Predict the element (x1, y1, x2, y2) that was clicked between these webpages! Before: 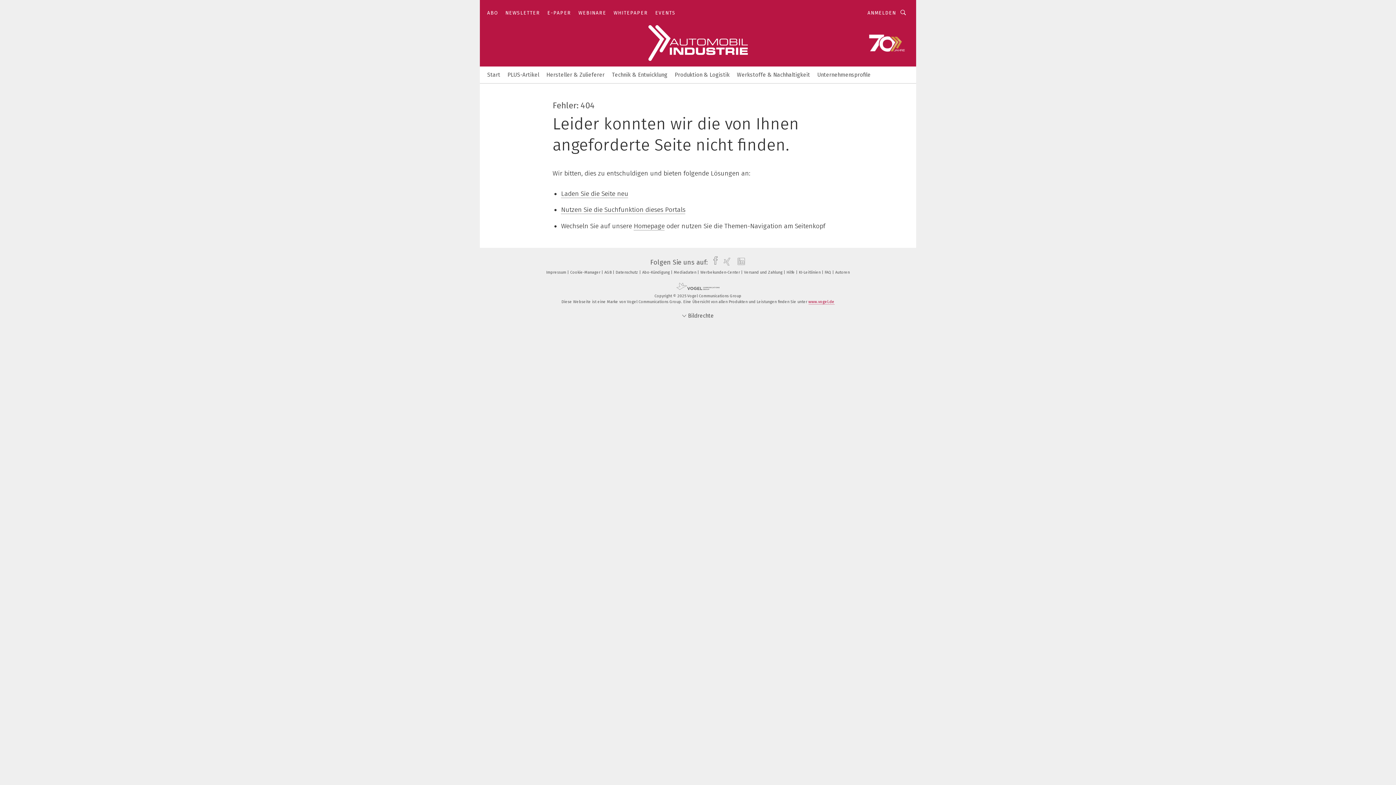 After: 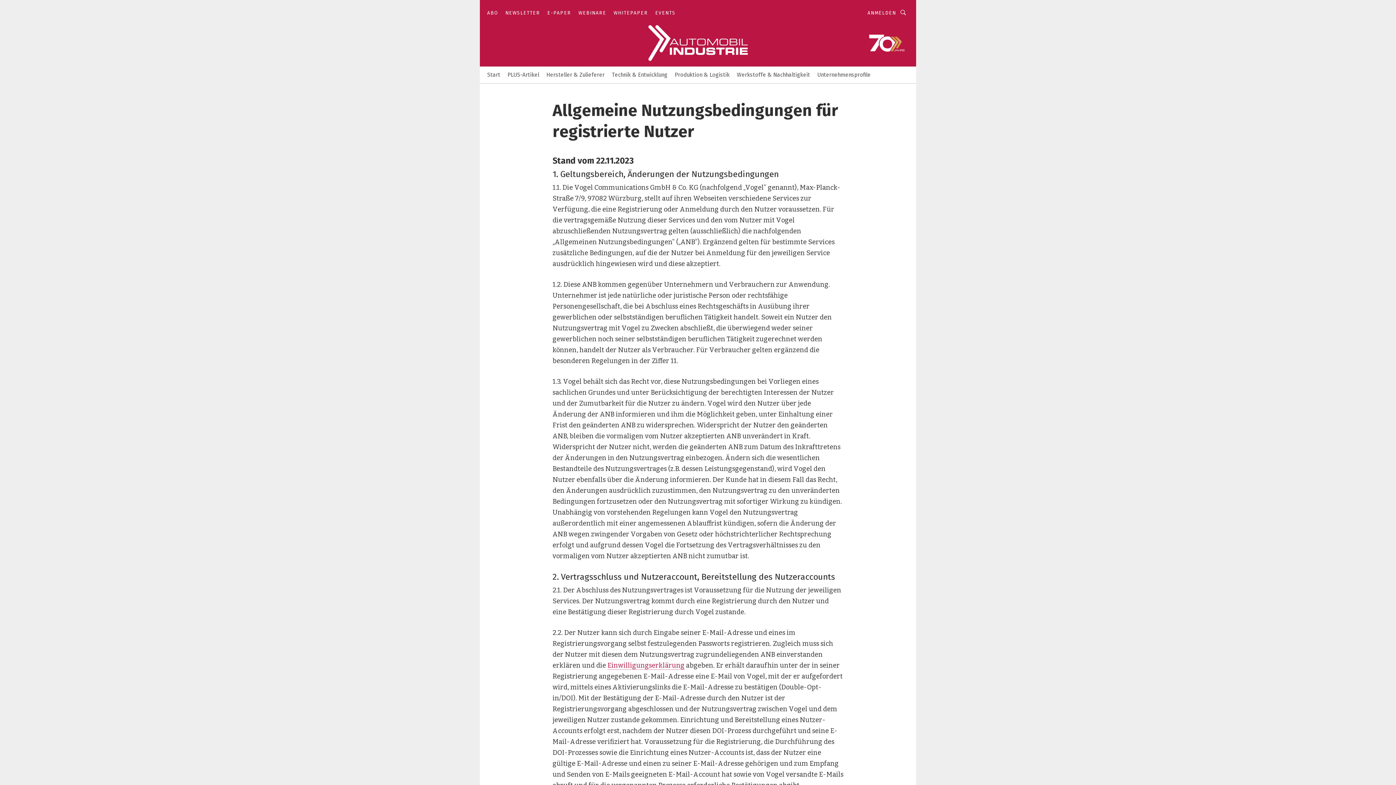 Action: bbox: (604, 270, 614, 274) label: AGB 